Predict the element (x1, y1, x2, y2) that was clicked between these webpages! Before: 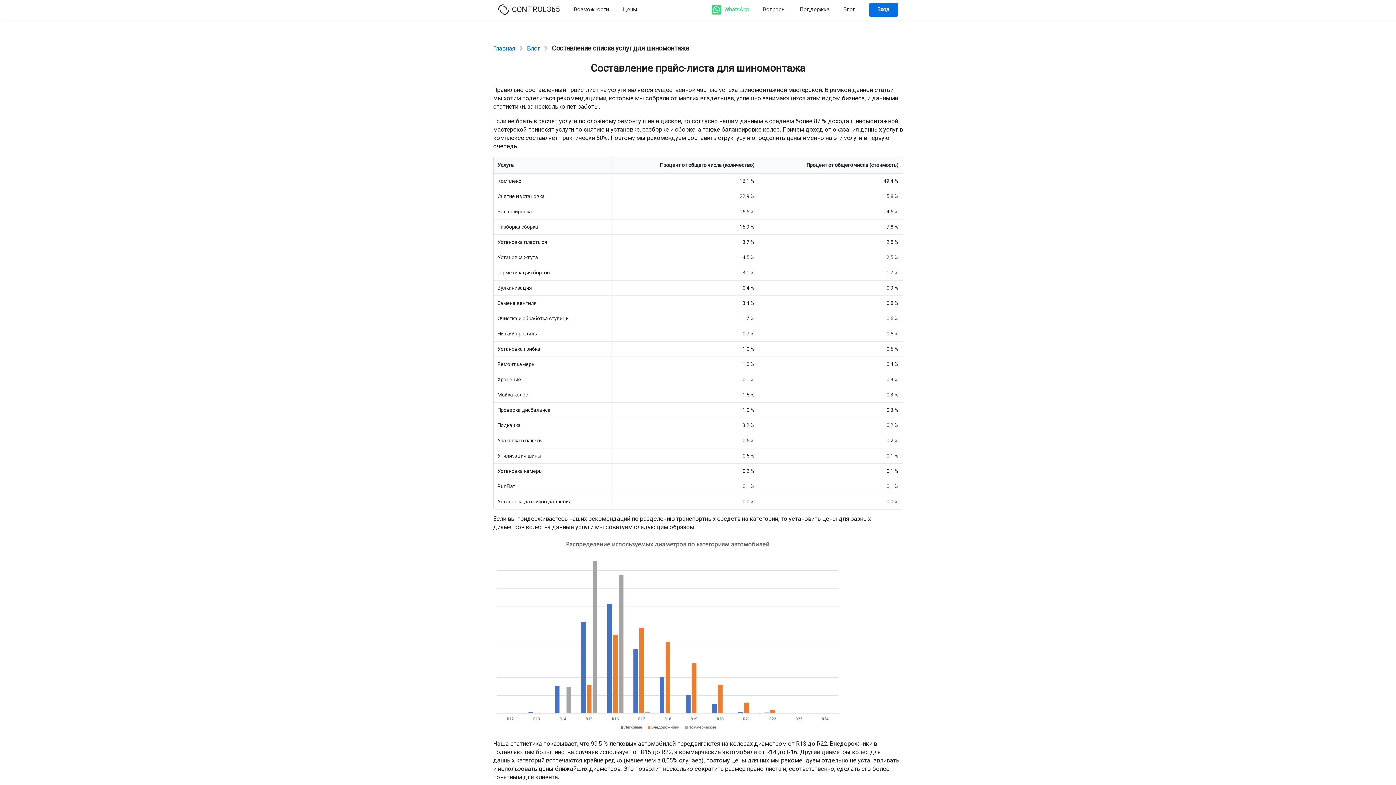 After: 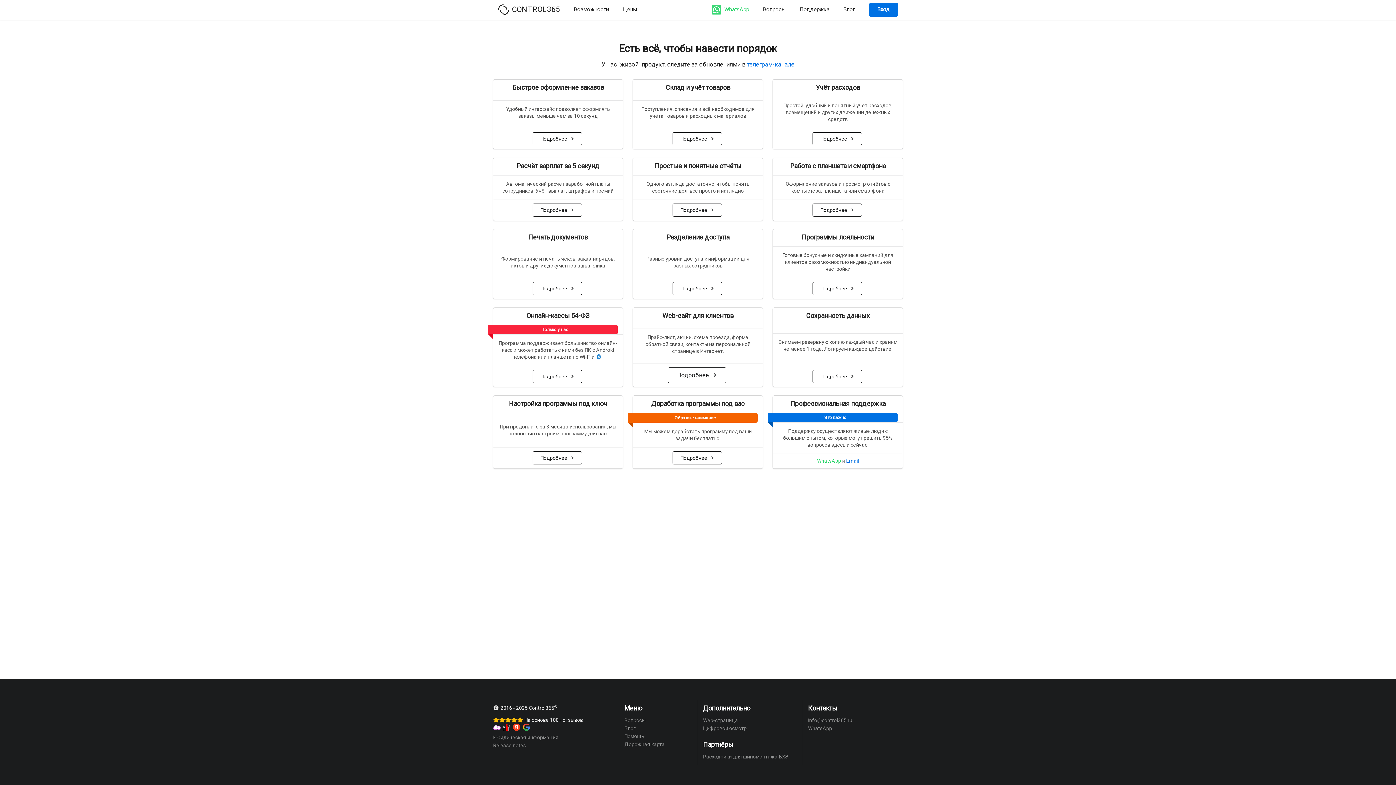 Action: label: Возможности bbox: (569, 2, 614, 16)